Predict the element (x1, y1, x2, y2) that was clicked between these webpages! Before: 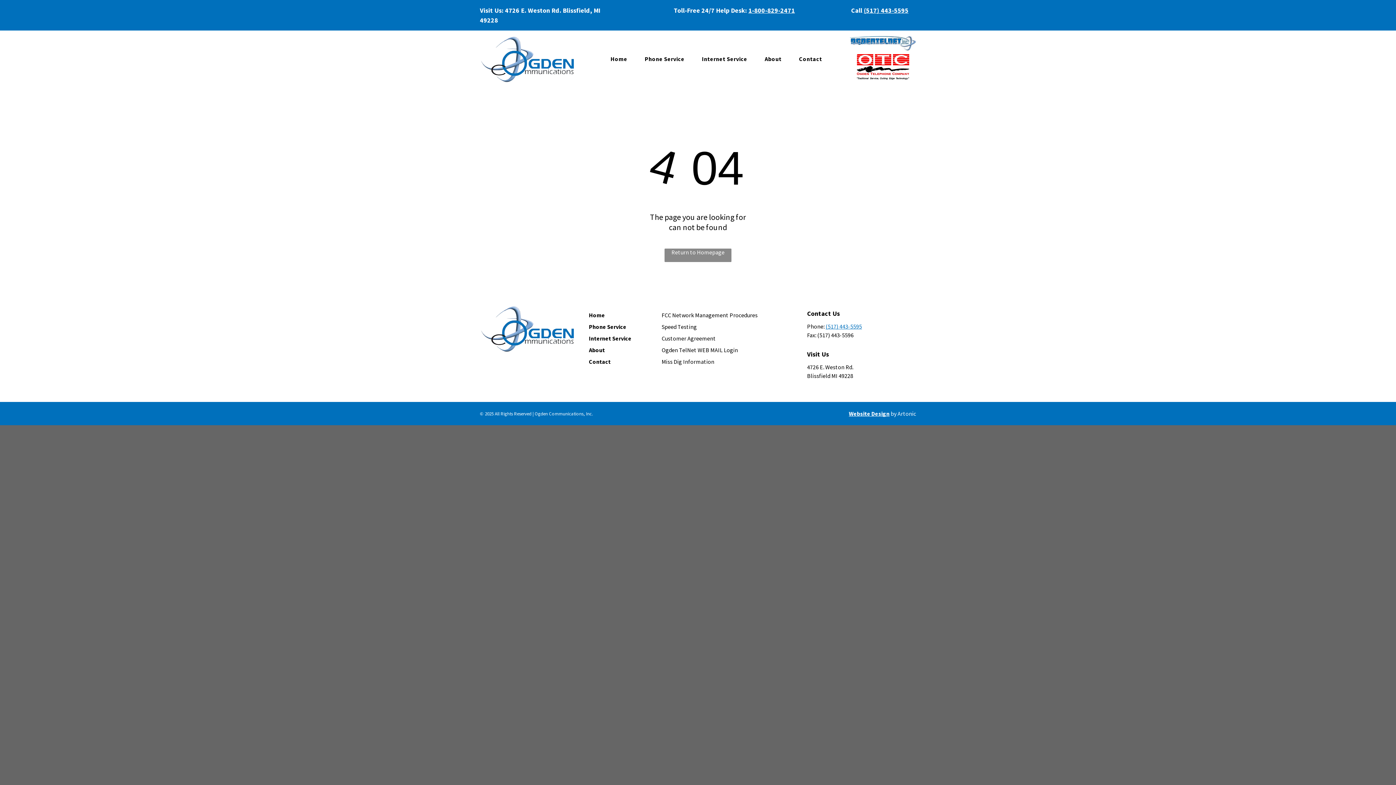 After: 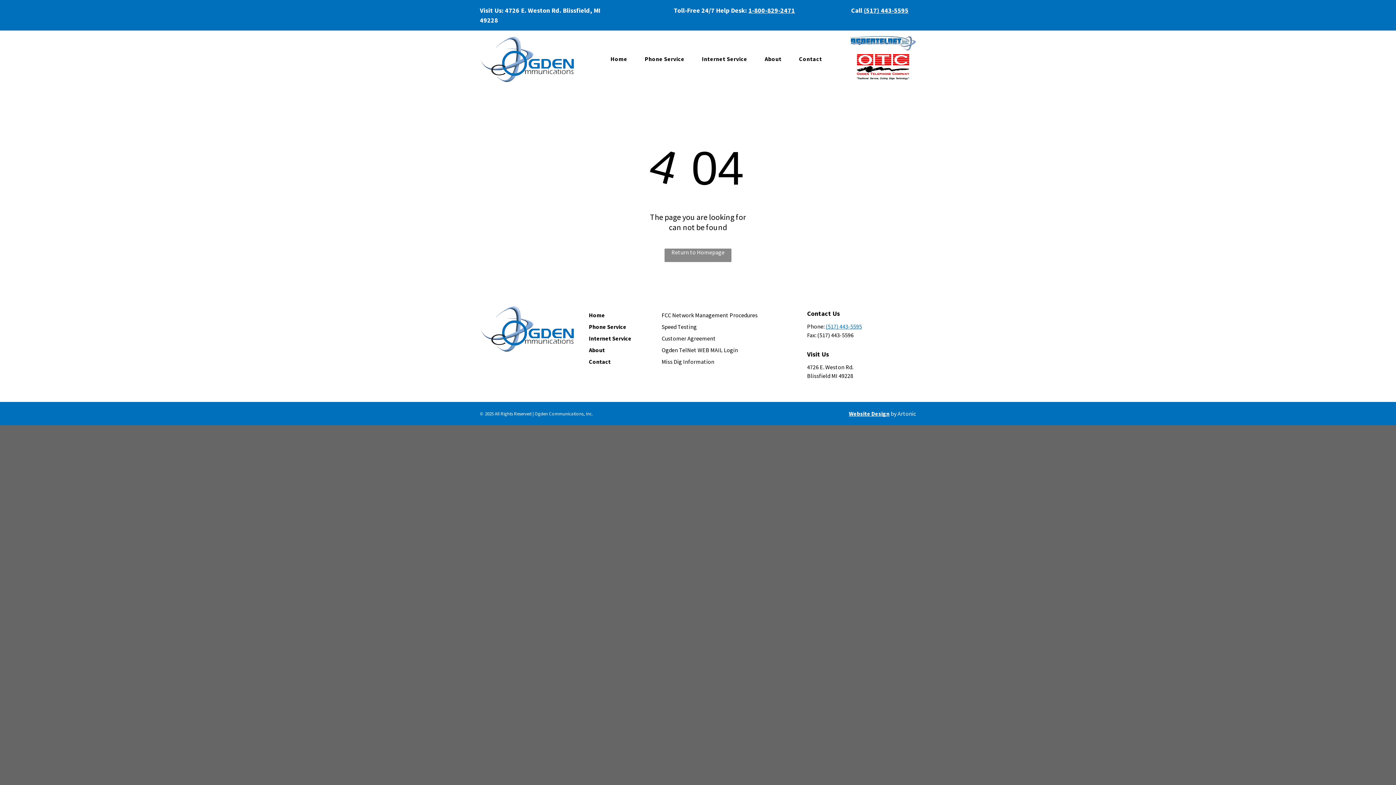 Action: bbox: (857, 54, 909, 61)